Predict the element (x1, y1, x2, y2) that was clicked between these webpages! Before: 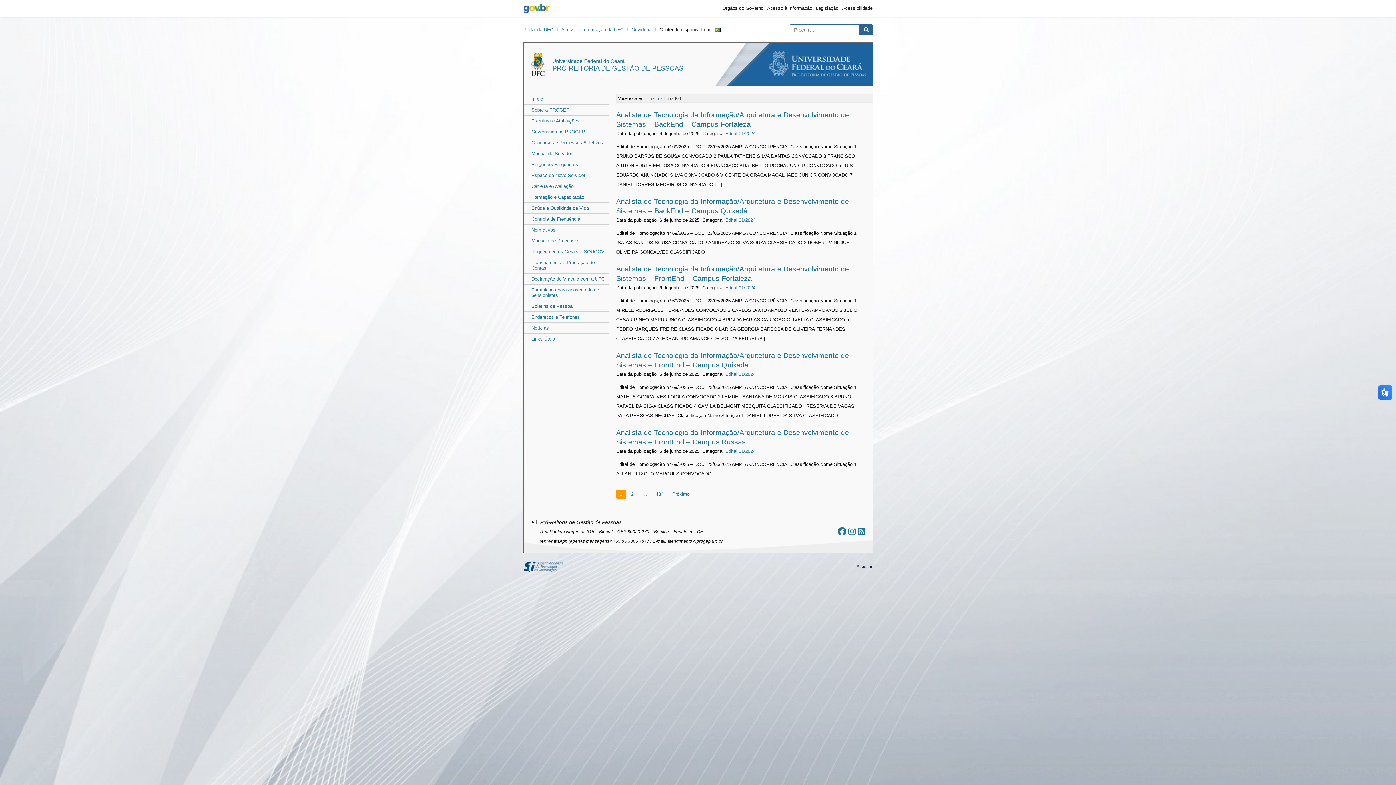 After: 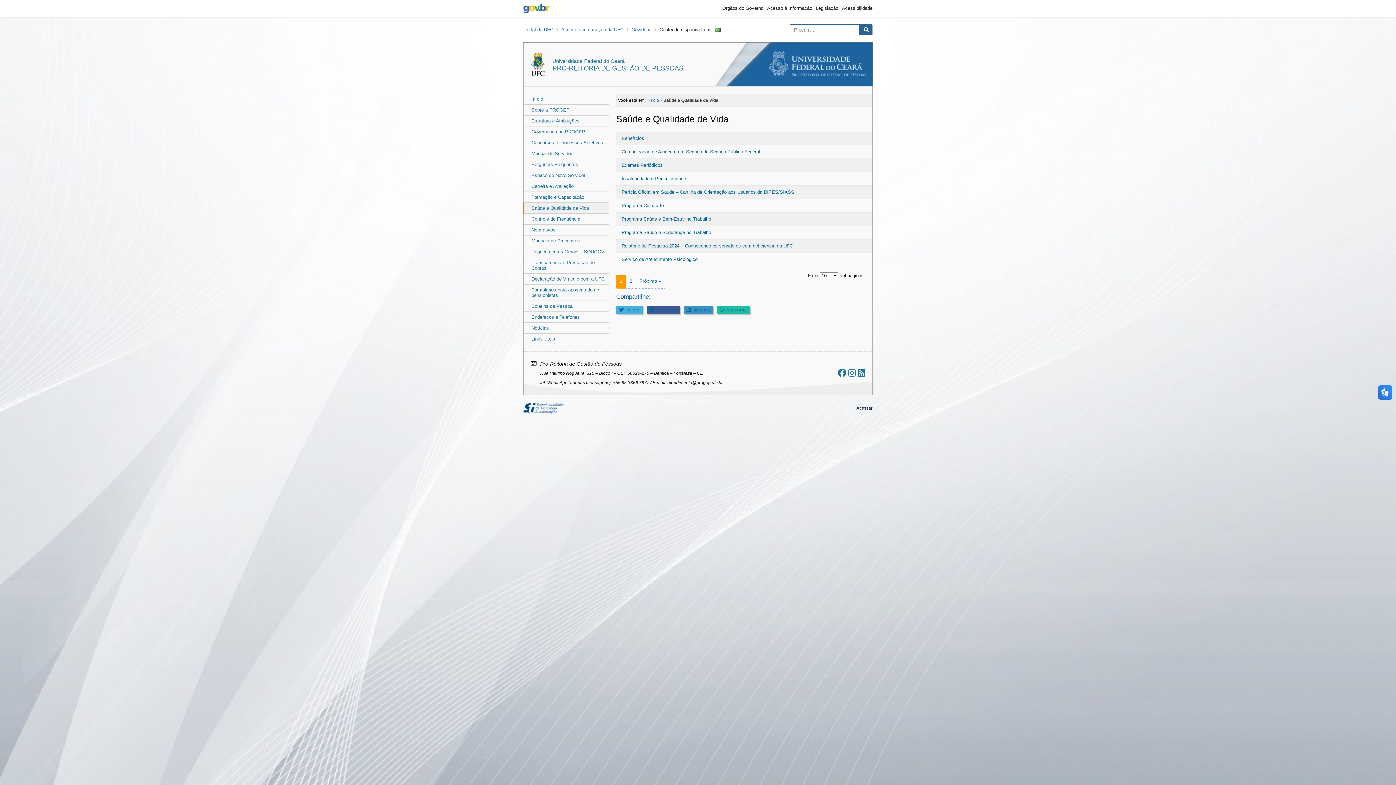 Action: label: Saúde e Qualidade de Vida bbox: (524, 202, 609, 213)